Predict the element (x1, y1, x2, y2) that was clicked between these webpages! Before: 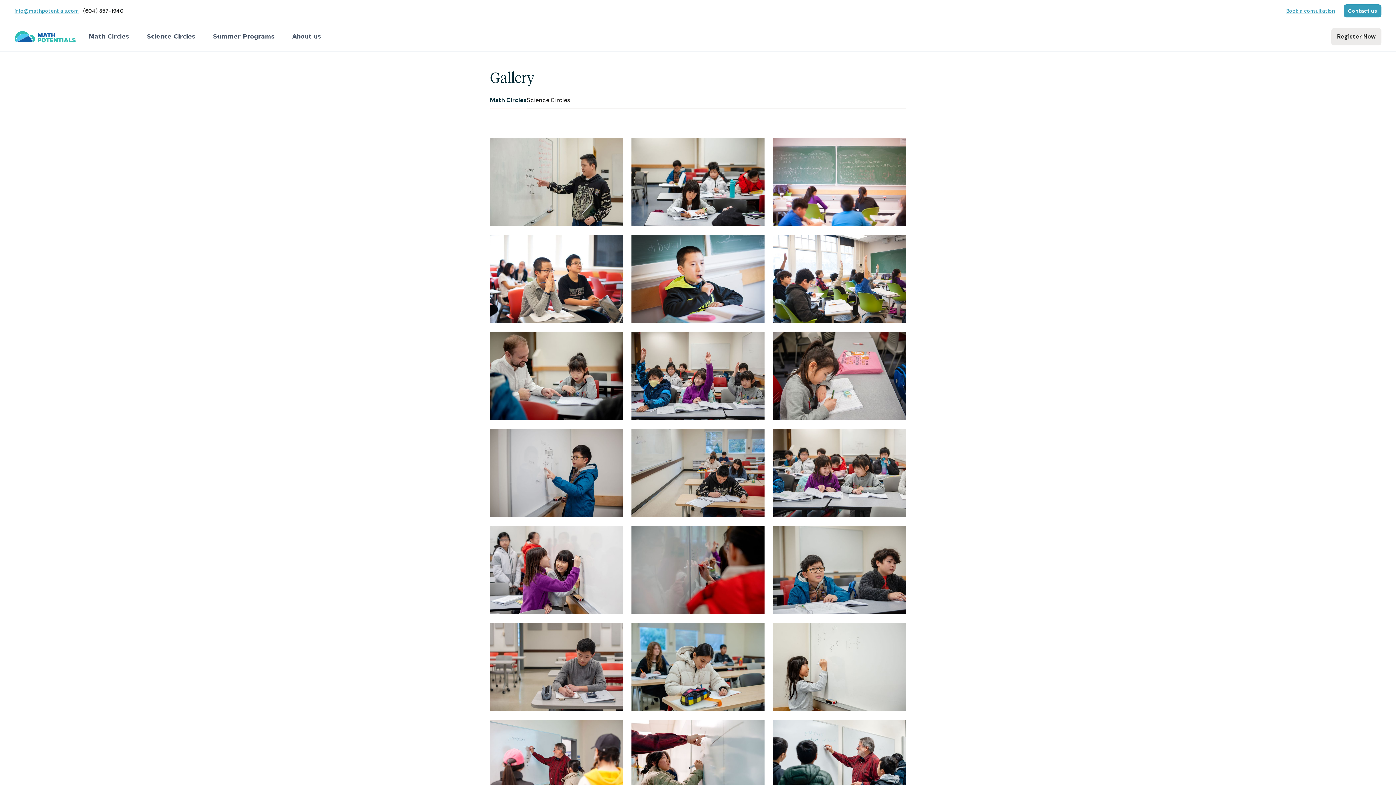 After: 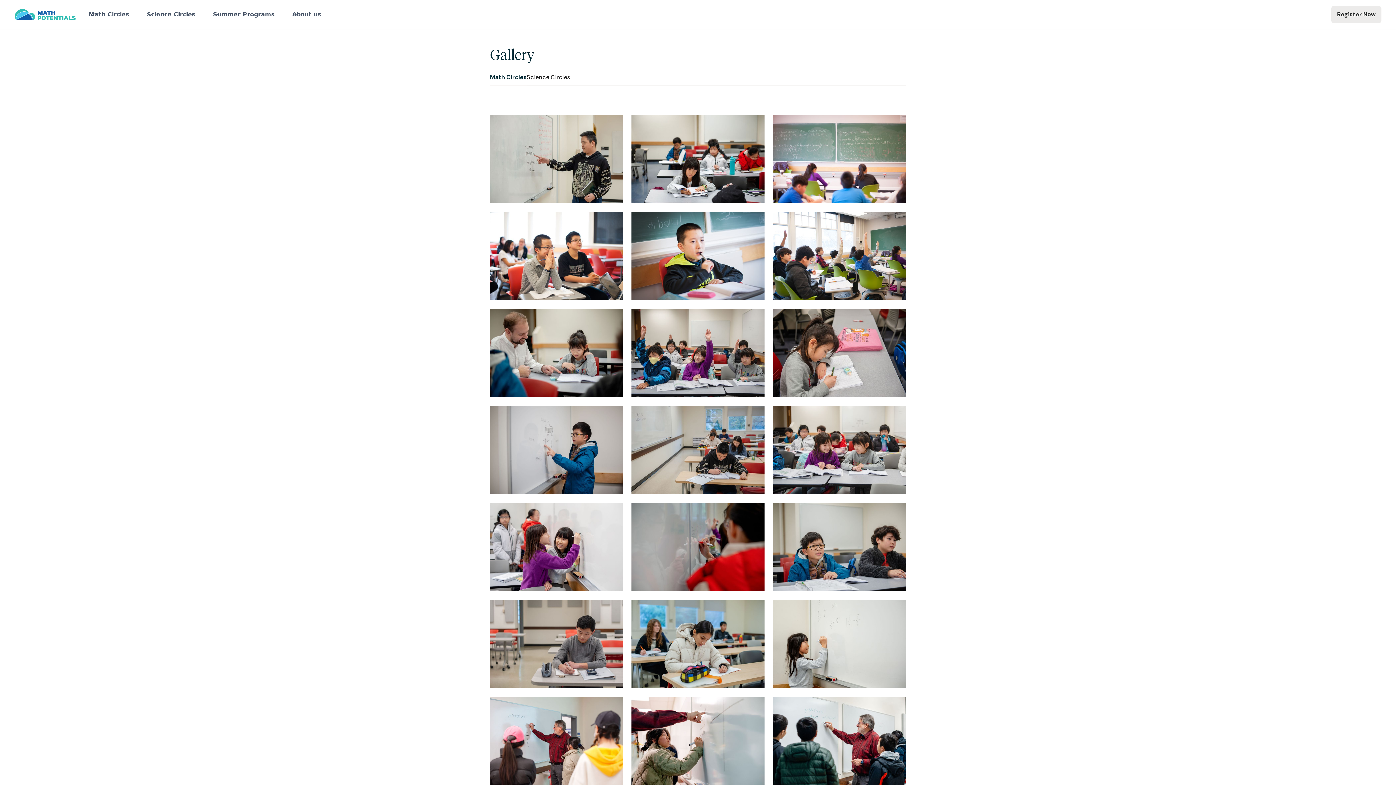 Action: label: open lightbox bbox: (490, 720, 623, 808)